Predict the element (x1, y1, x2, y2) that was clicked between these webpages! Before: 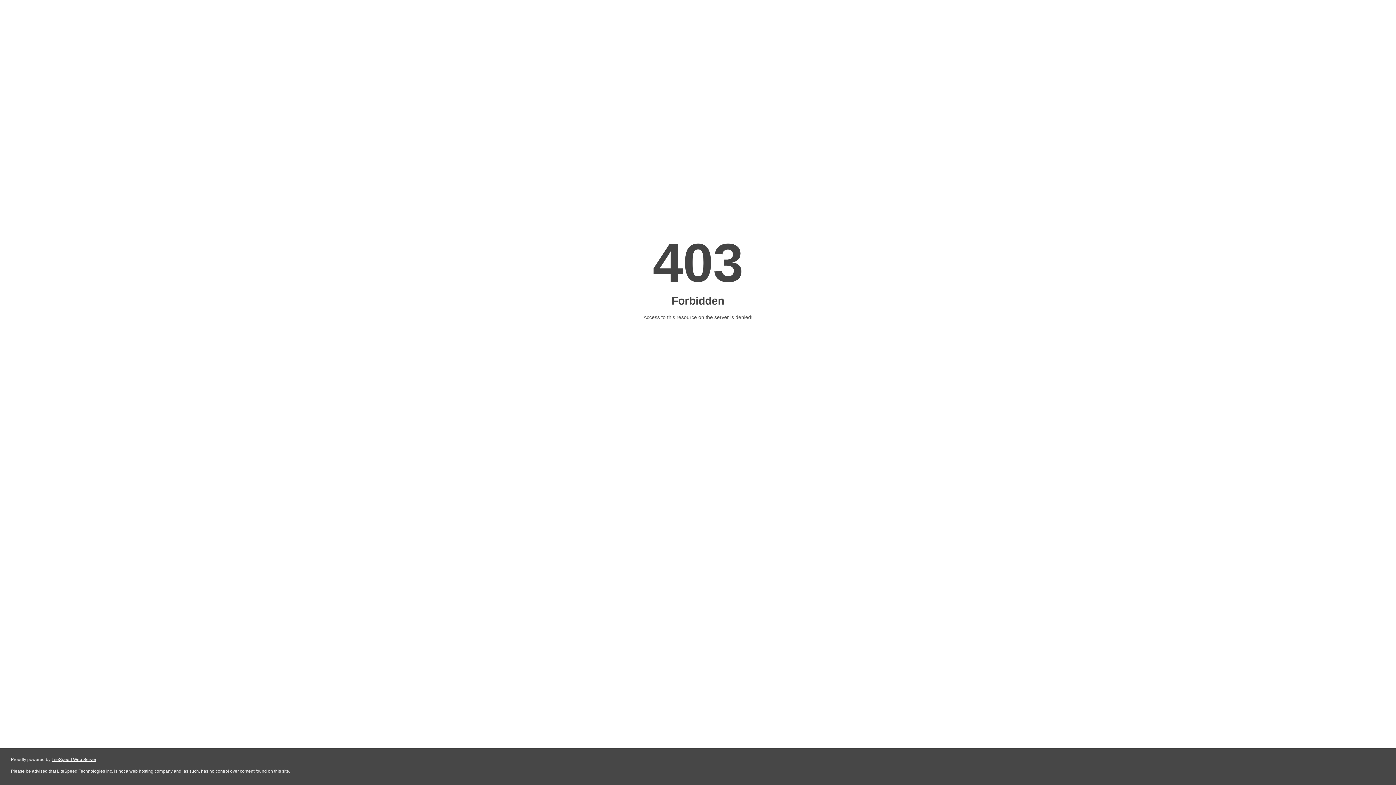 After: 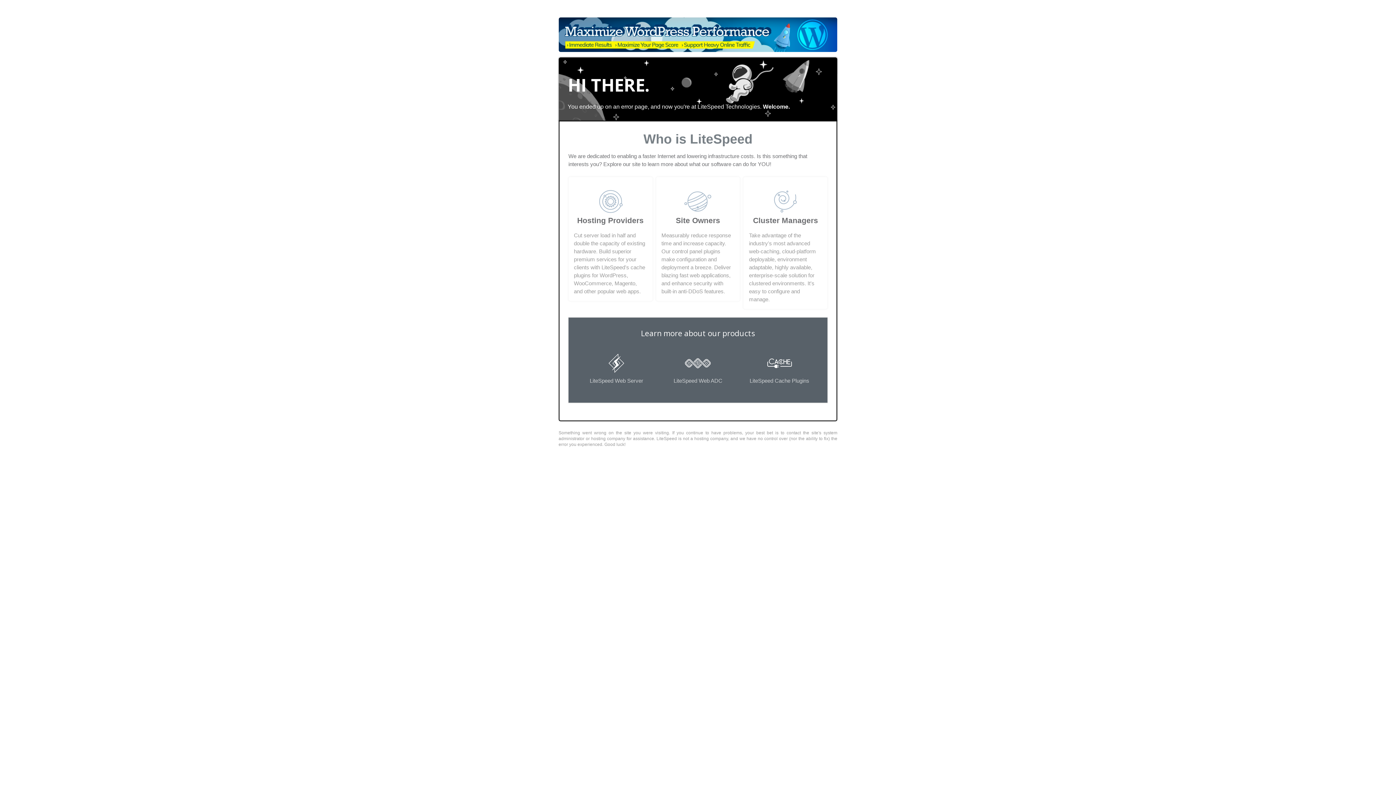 Action: bbox: (51, 757, 96, 762) label: LiteSpeed Web Server